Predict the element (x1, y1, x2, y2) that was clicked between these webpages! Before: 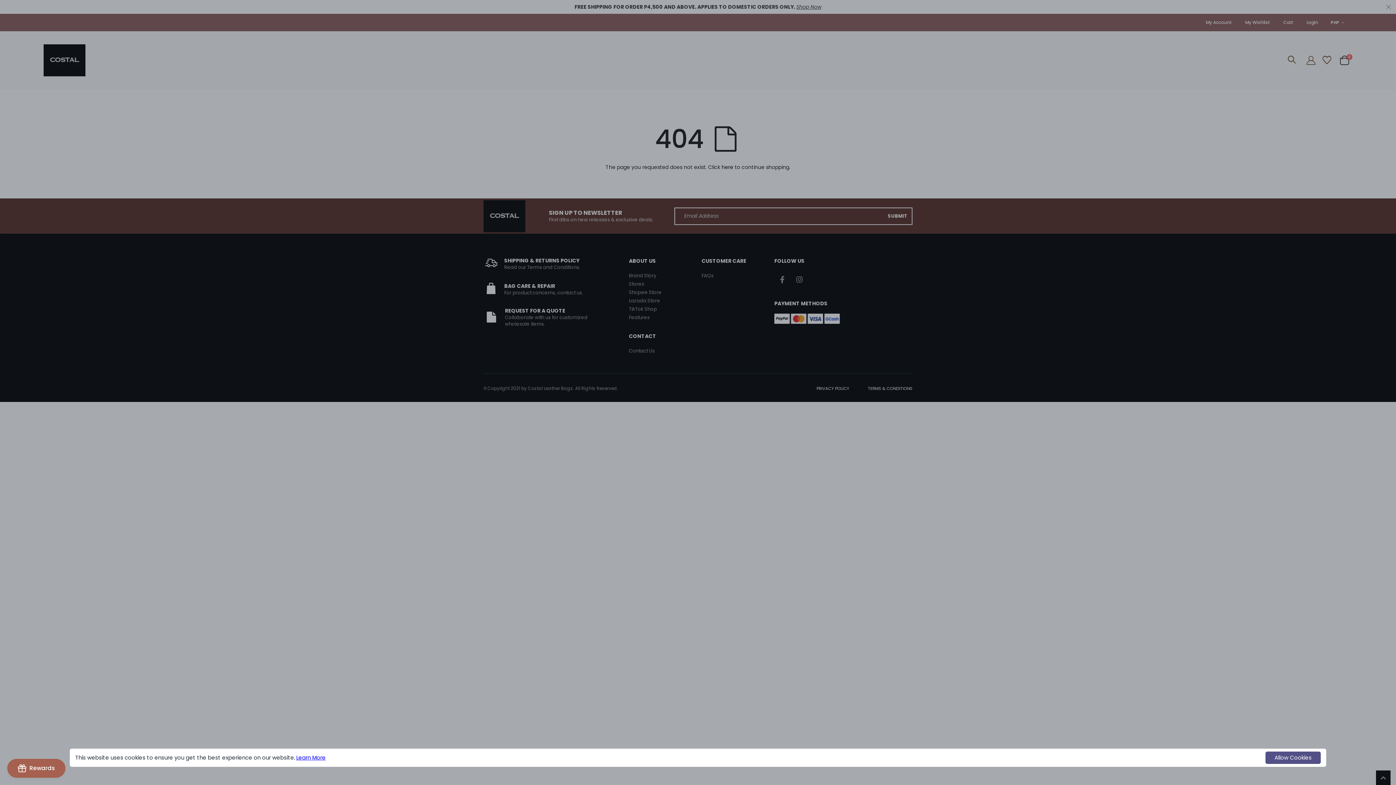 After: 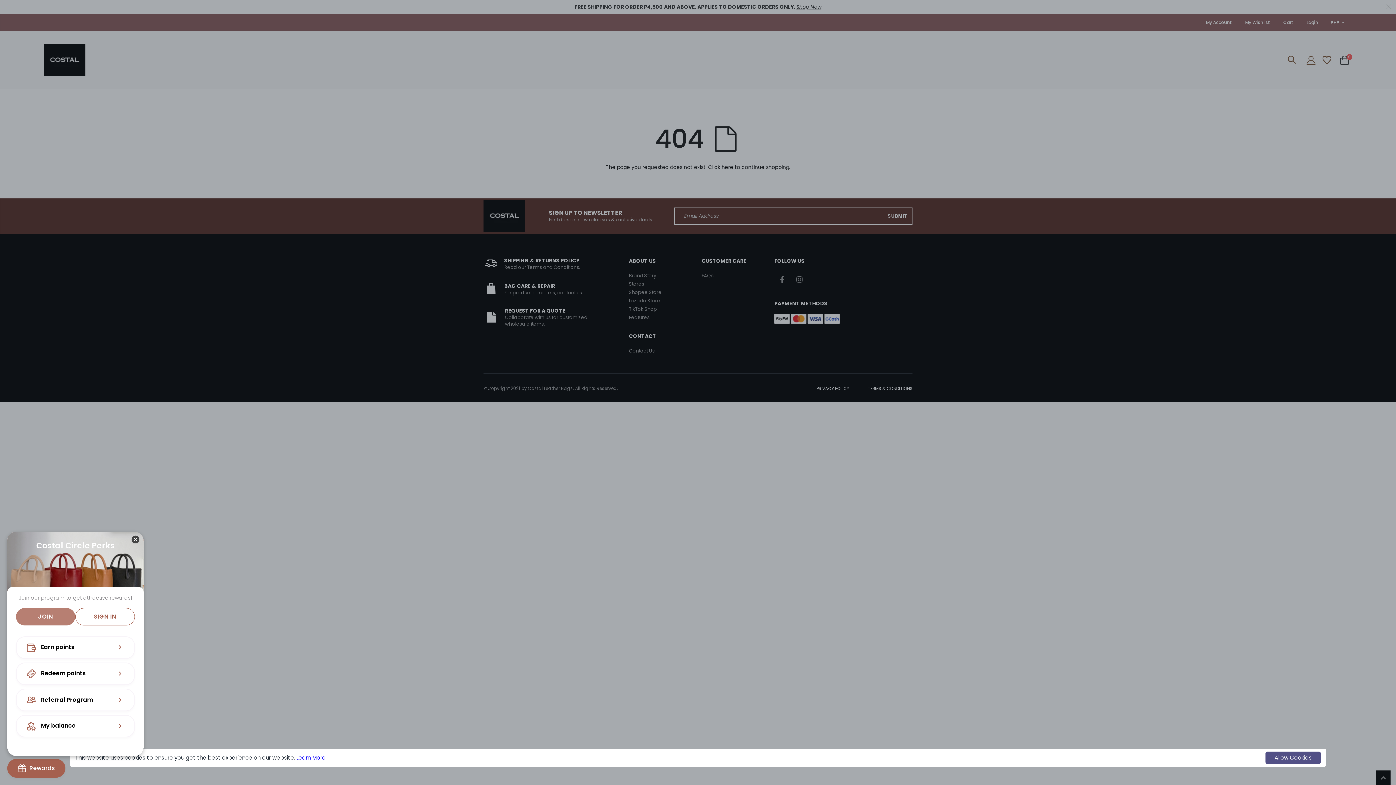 Action: label: BON-Loyalty-btn bbox: (7, 759, 65, 778)